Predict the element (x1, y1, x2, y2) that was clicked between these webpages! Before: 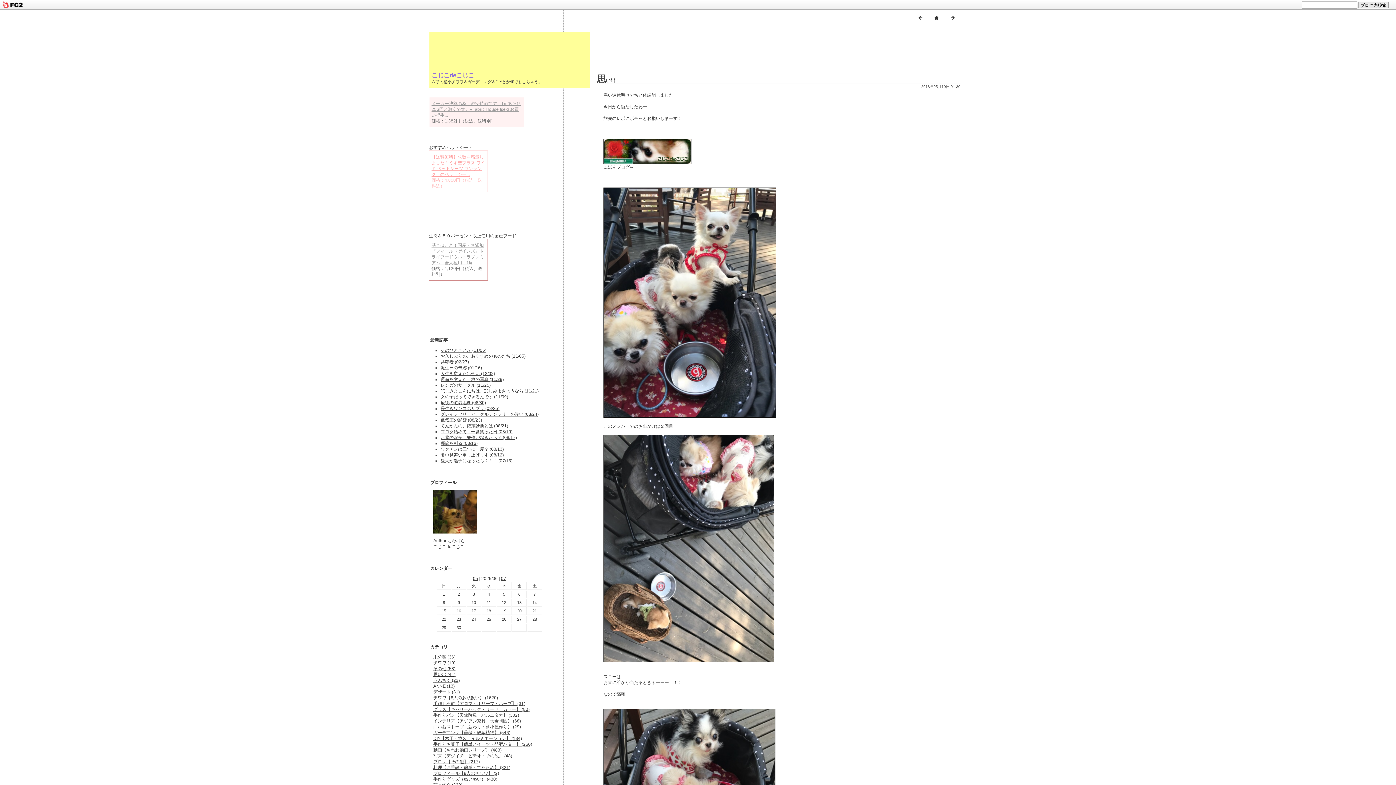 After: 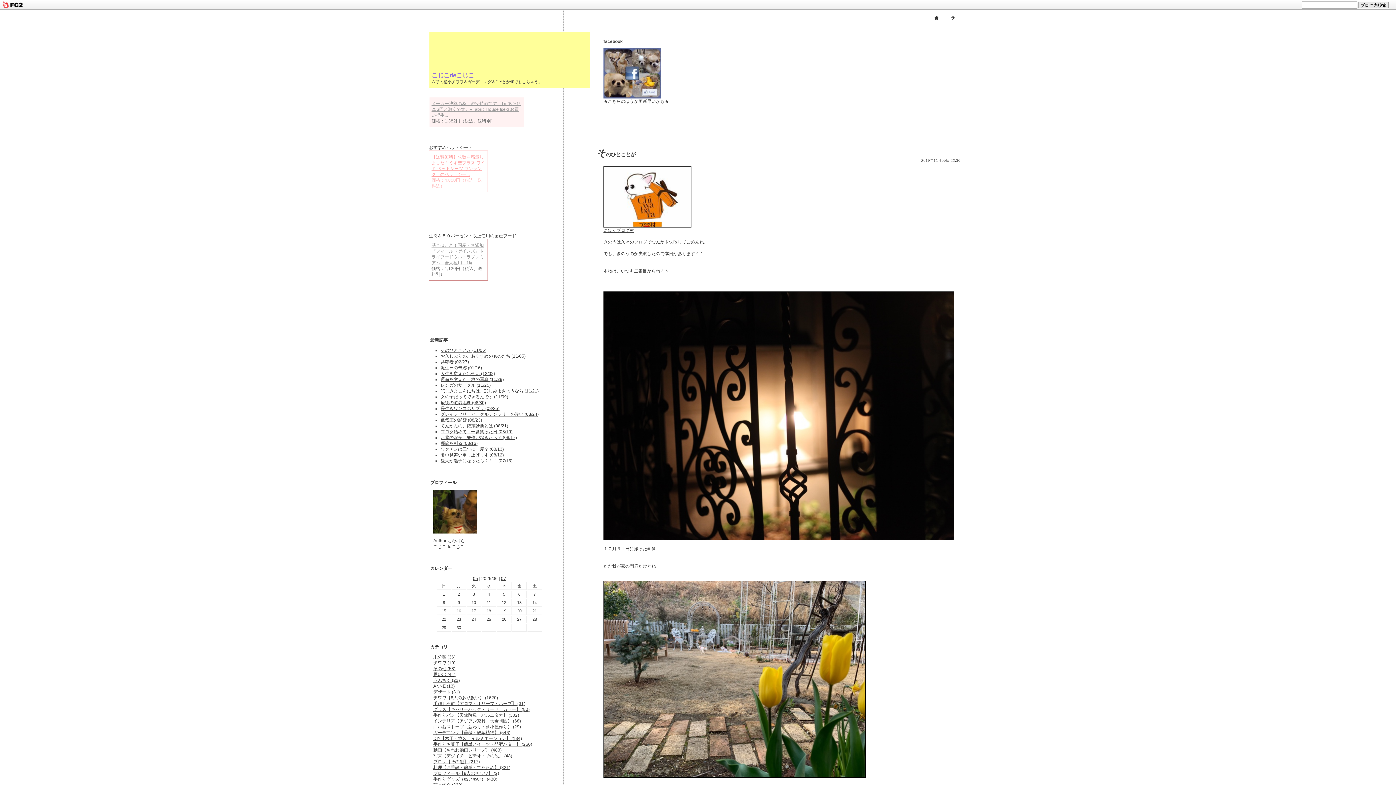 Action: bbox: (431, 71, 474, 78) label: こじこdeこじこ